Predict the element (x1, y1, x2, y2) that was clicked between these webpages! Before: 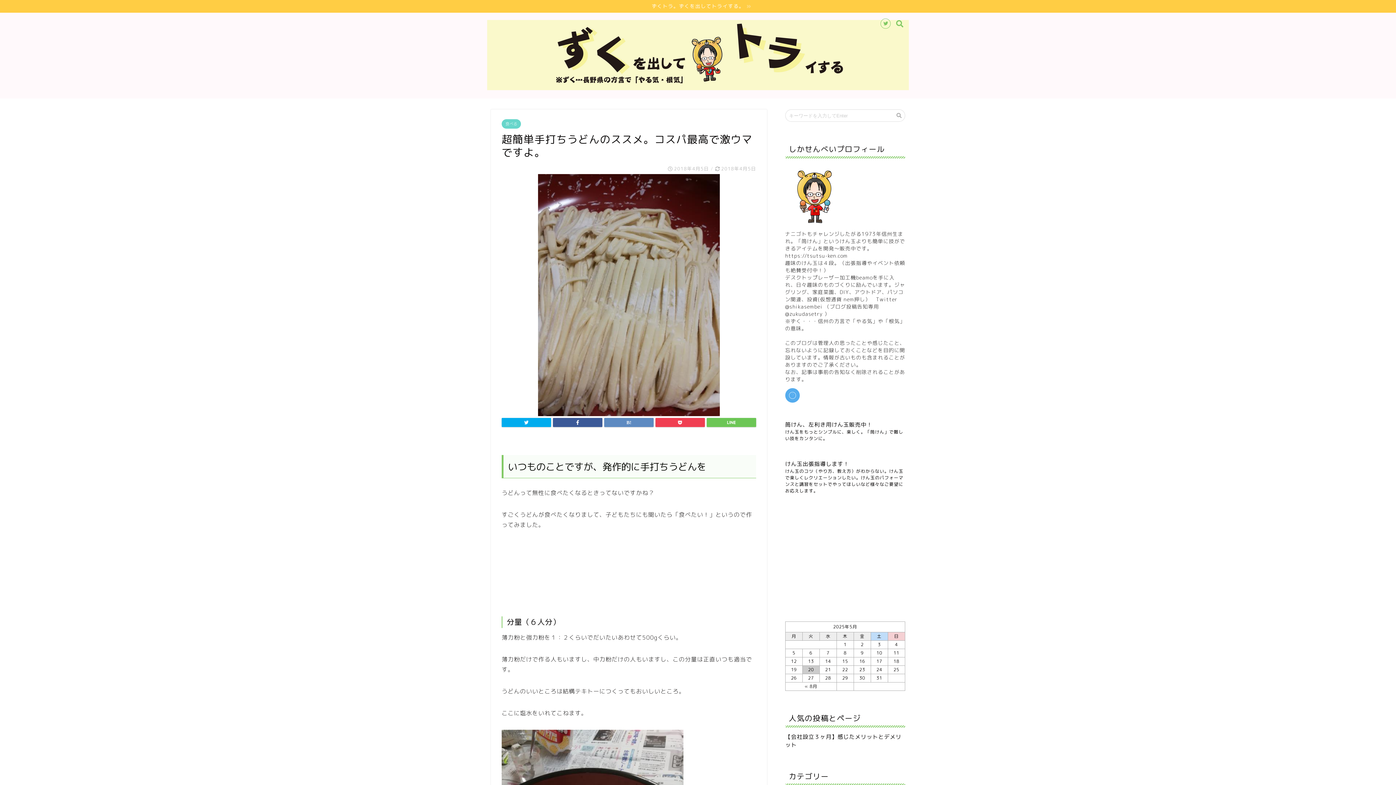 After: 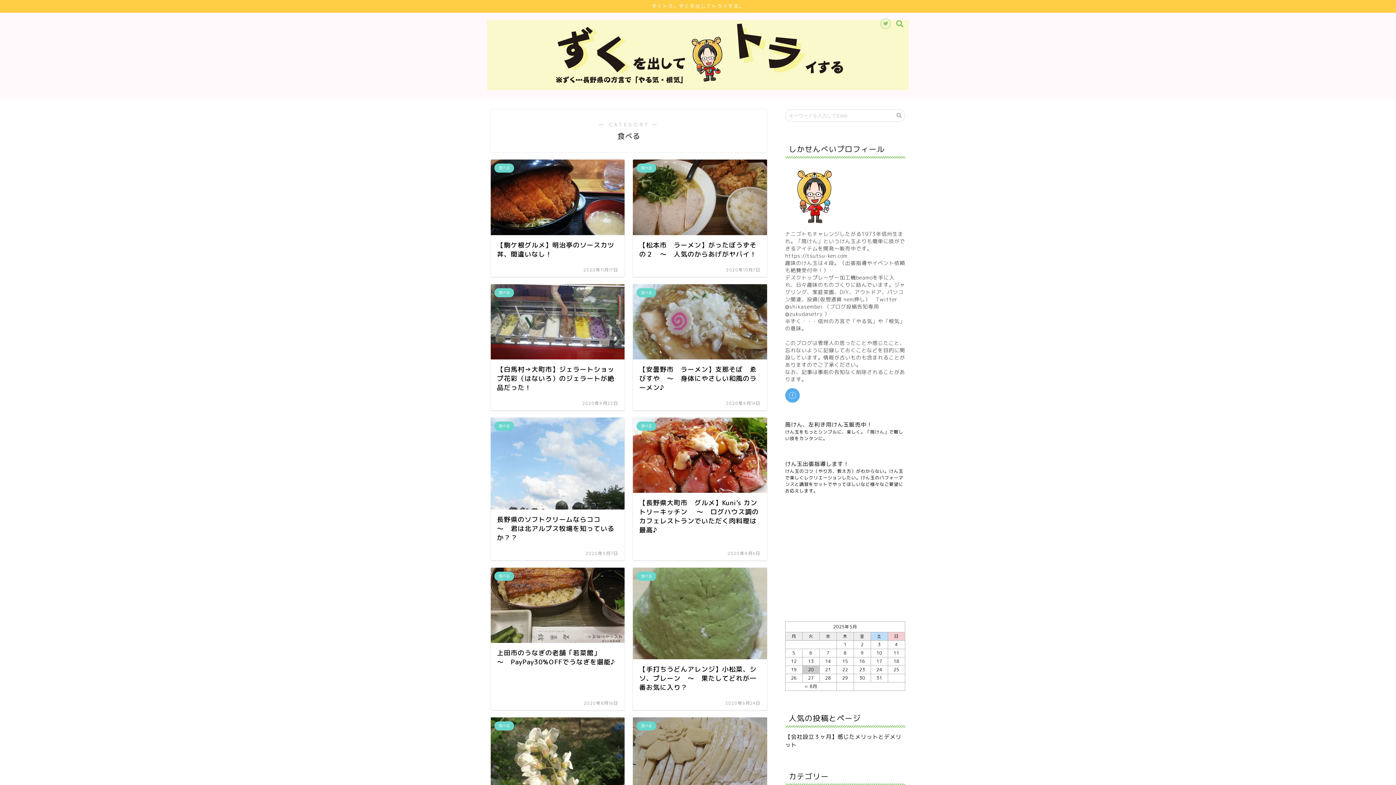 Action: label: 食べる bbox: (501, 119, 521, 128)